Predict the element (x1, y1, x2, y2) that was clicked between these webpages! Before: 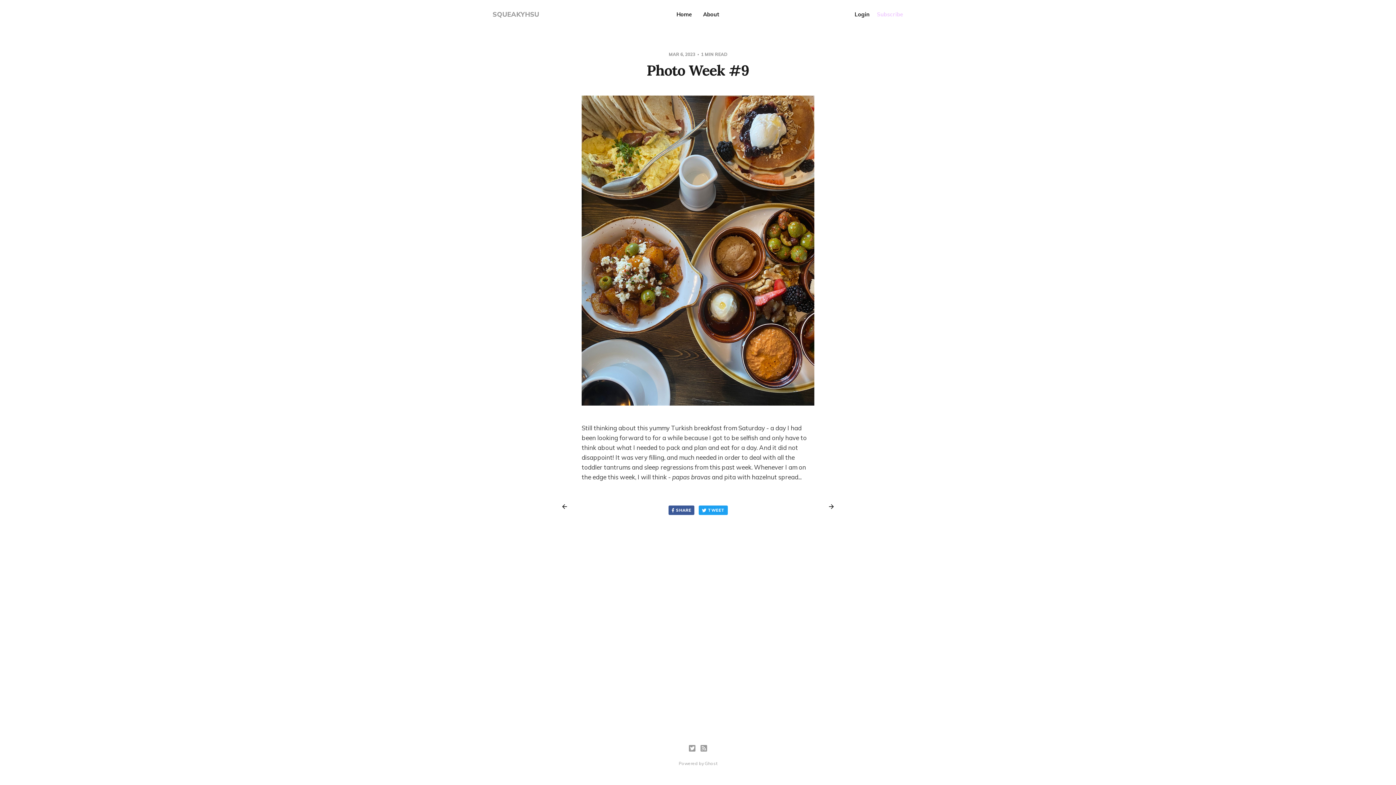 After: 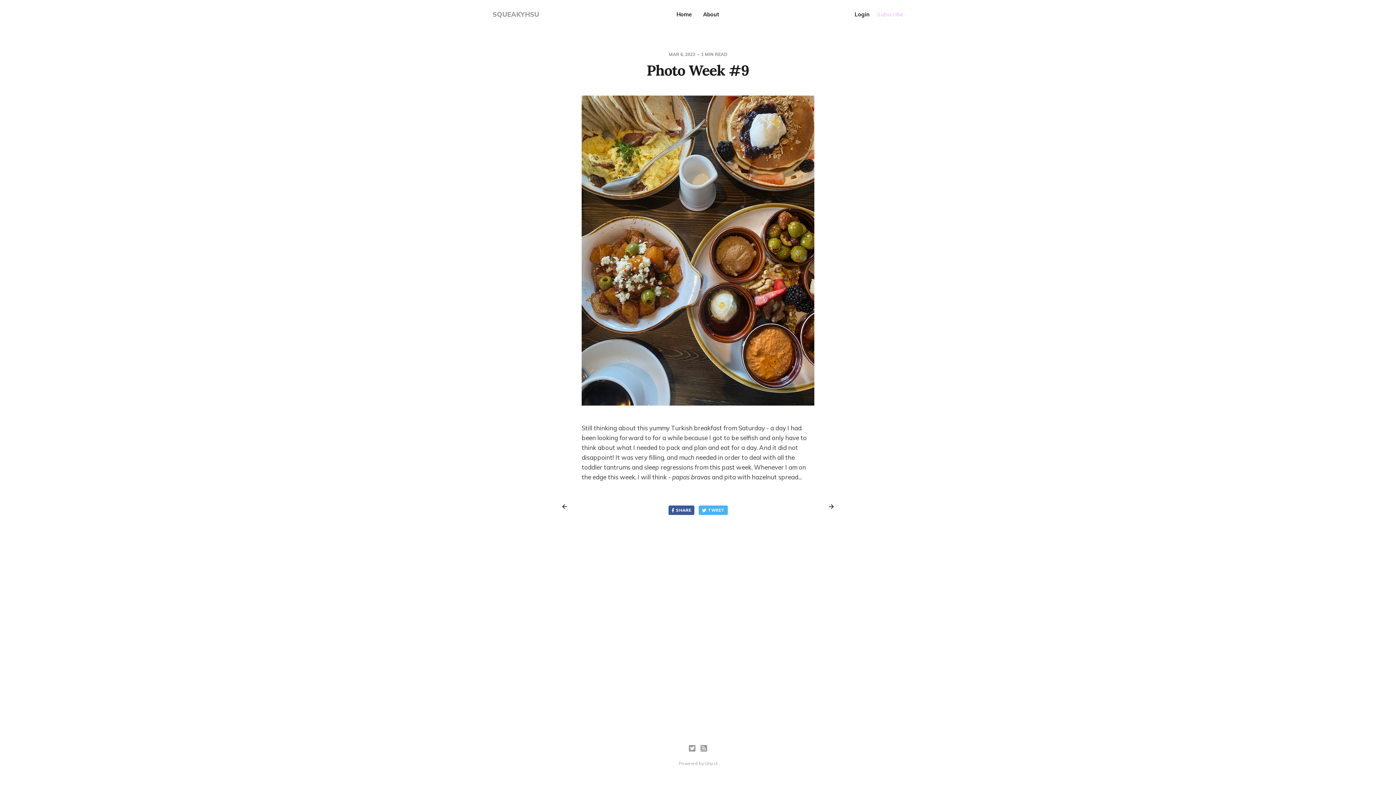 Action: bbox: (698, 505, 727, 515) label: TWEET